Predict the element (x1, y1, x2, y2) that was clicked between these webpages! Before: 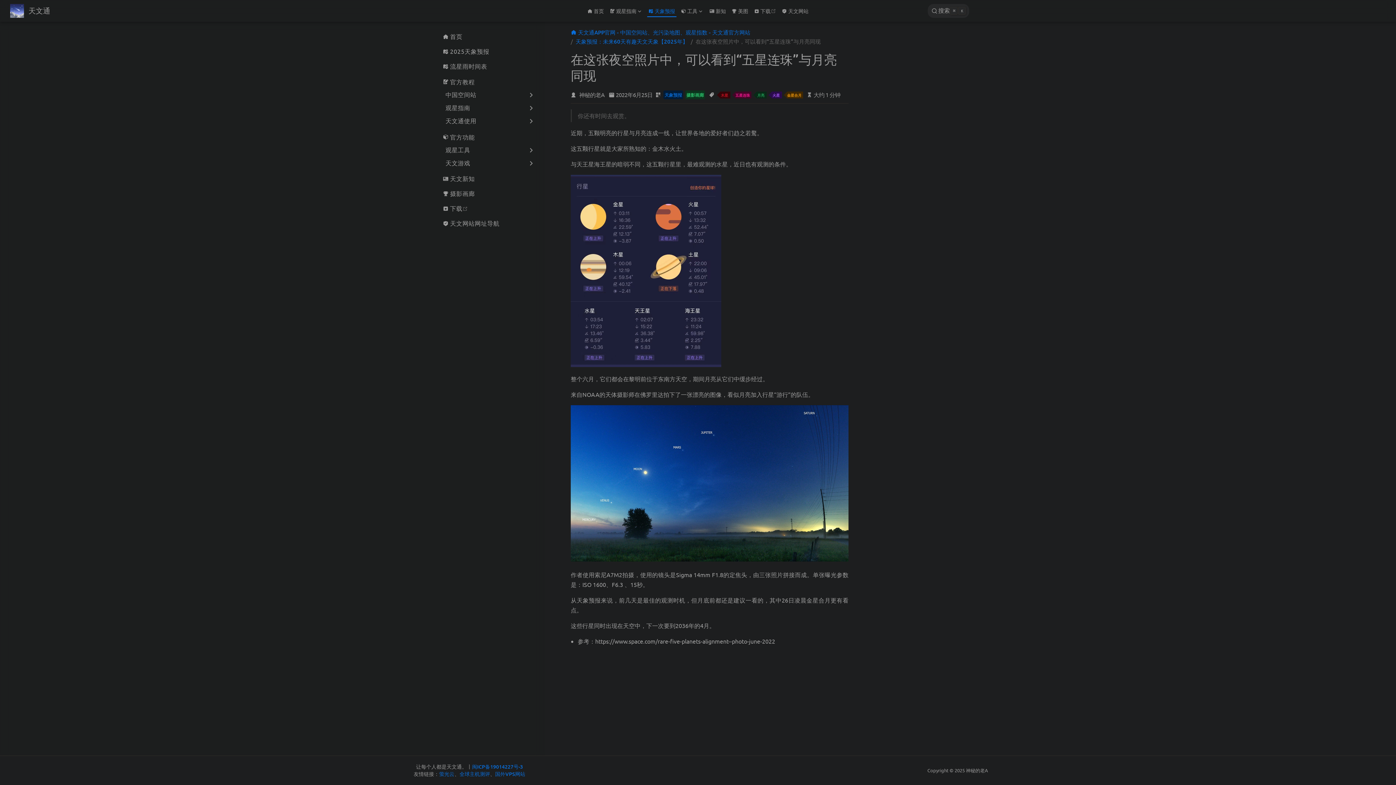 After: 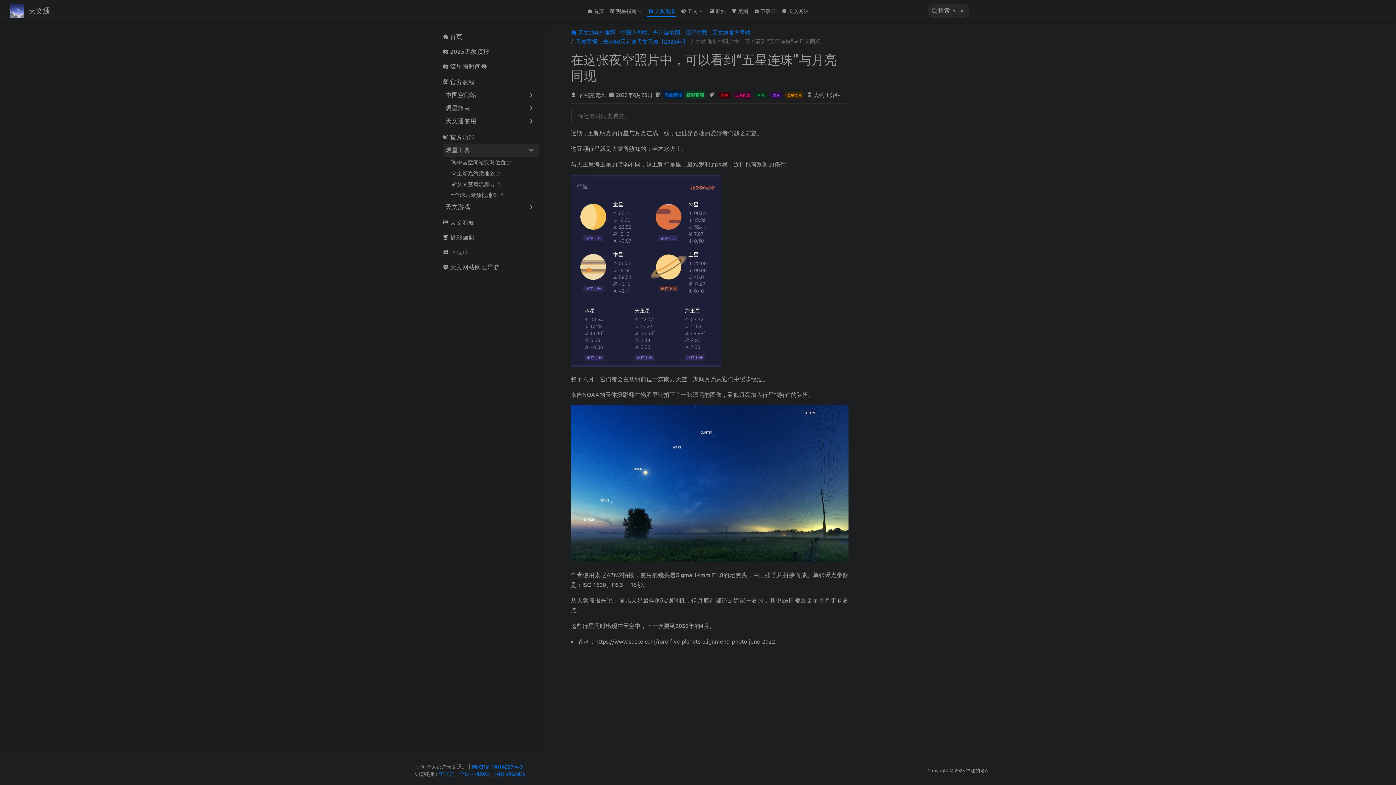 Action: bbox: (442, 143, 538, 156) label: 观星工具